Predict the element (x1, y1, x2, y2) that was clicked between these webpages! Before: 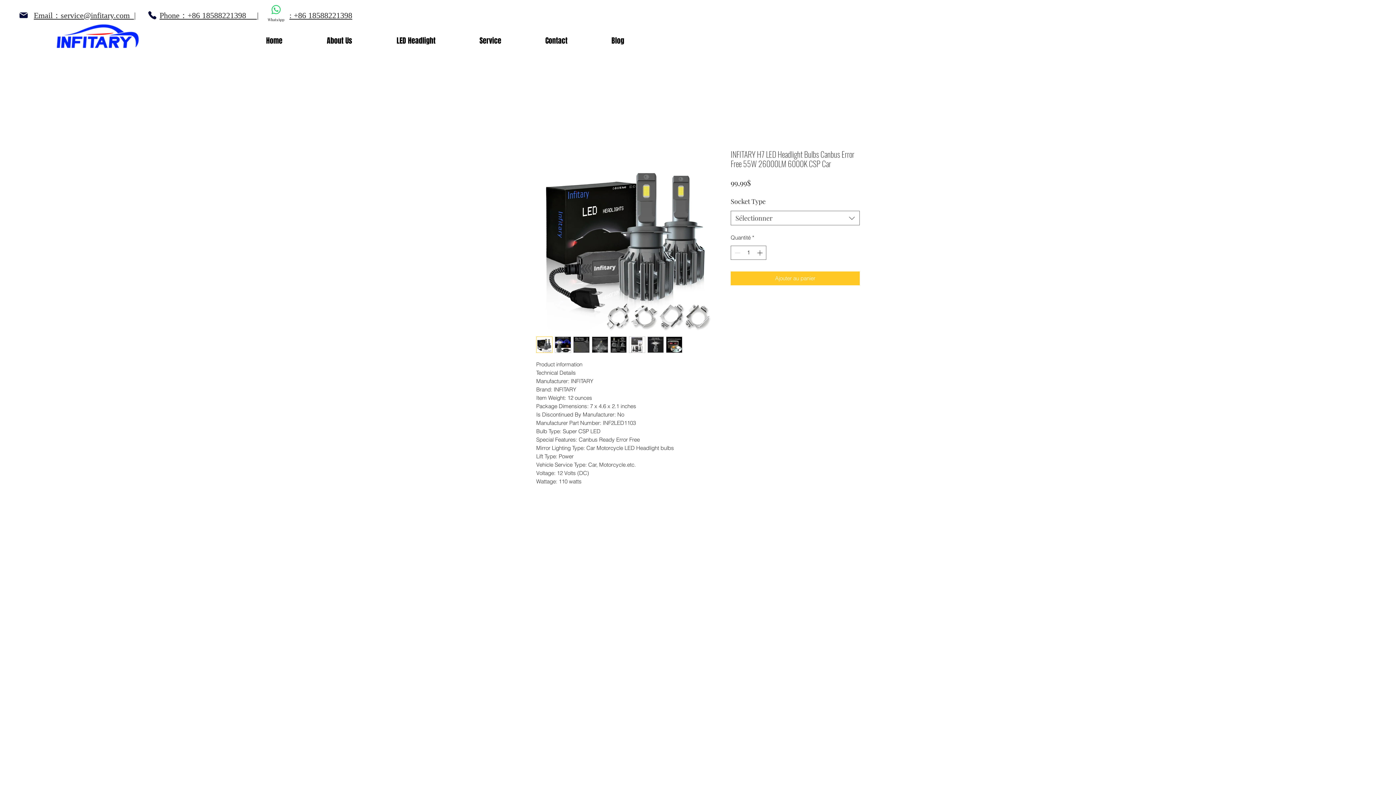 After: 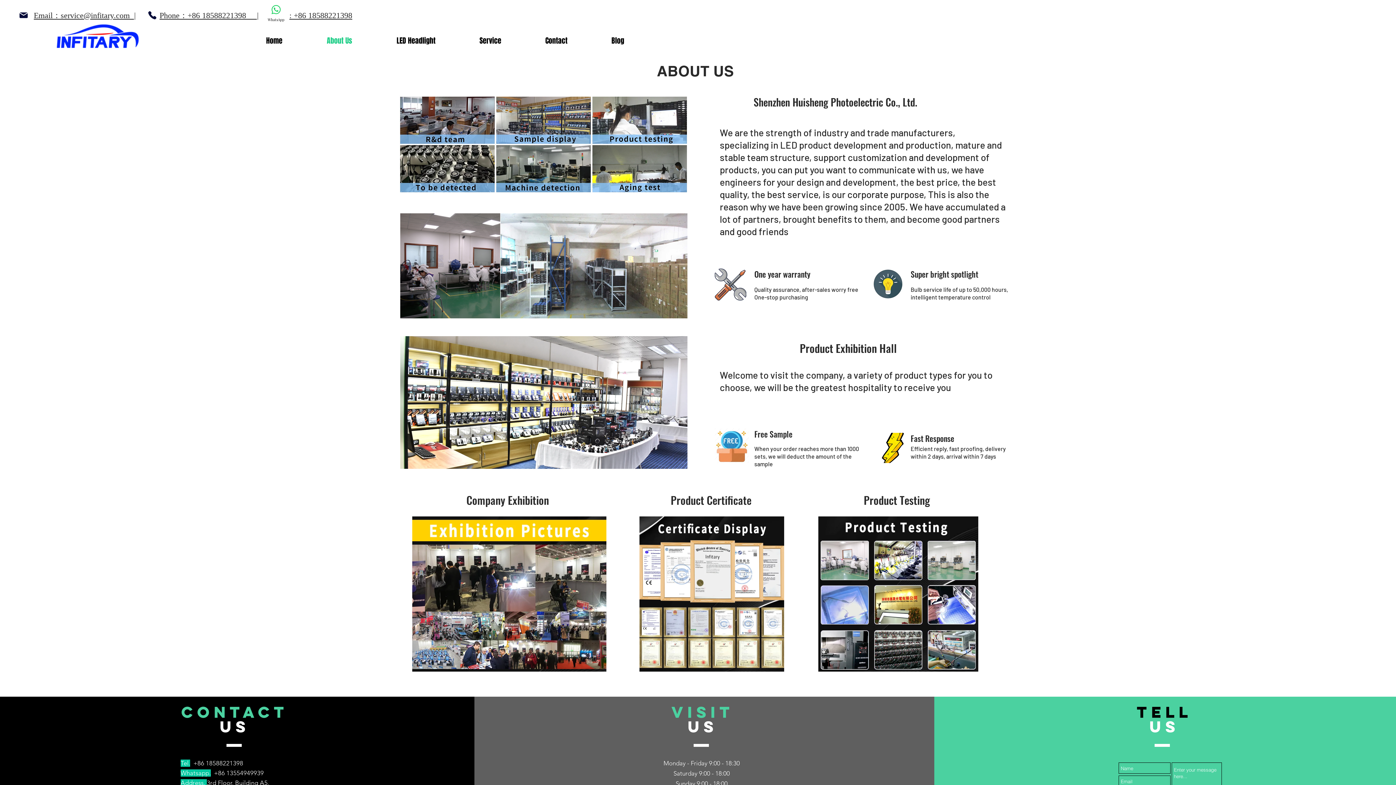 Action: bbox: (321, 29, 391, 52) label: About Us